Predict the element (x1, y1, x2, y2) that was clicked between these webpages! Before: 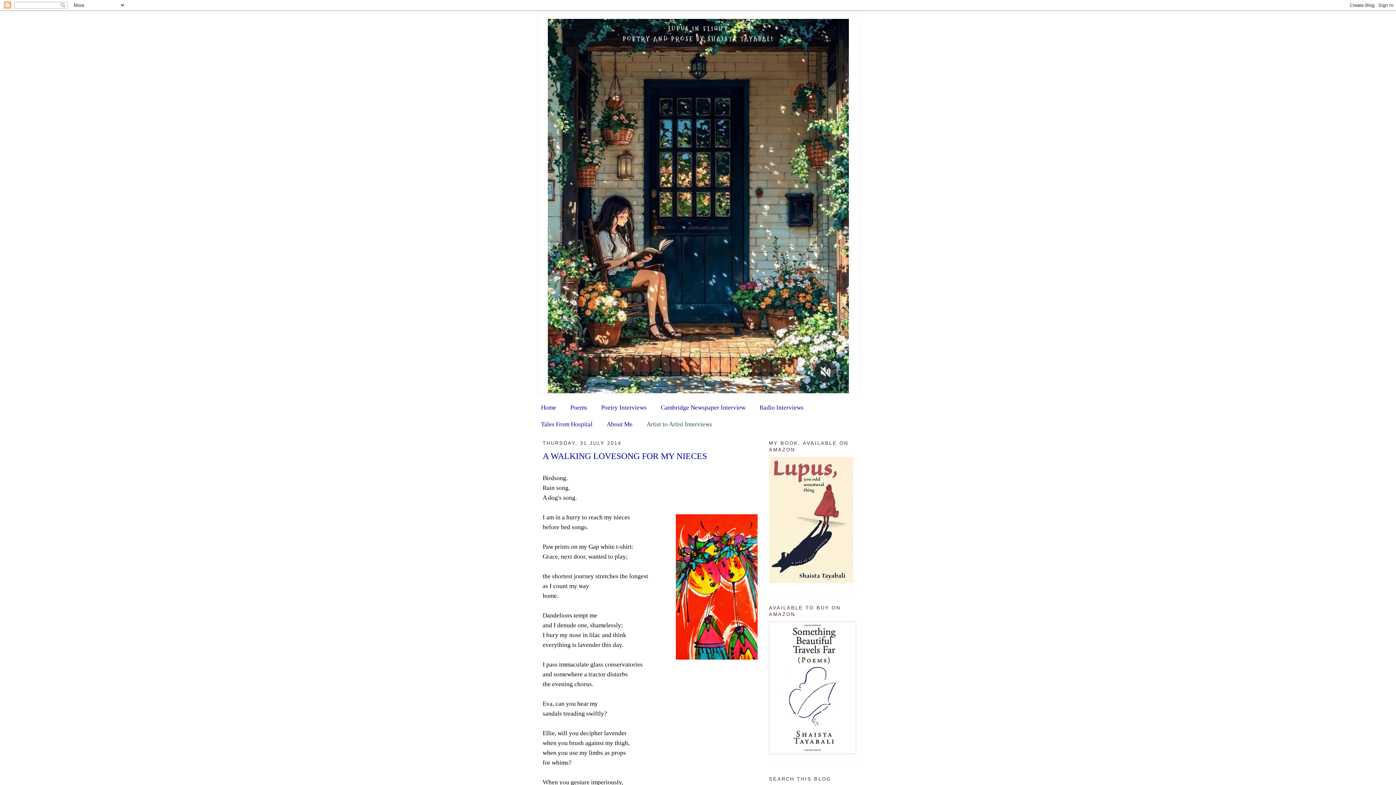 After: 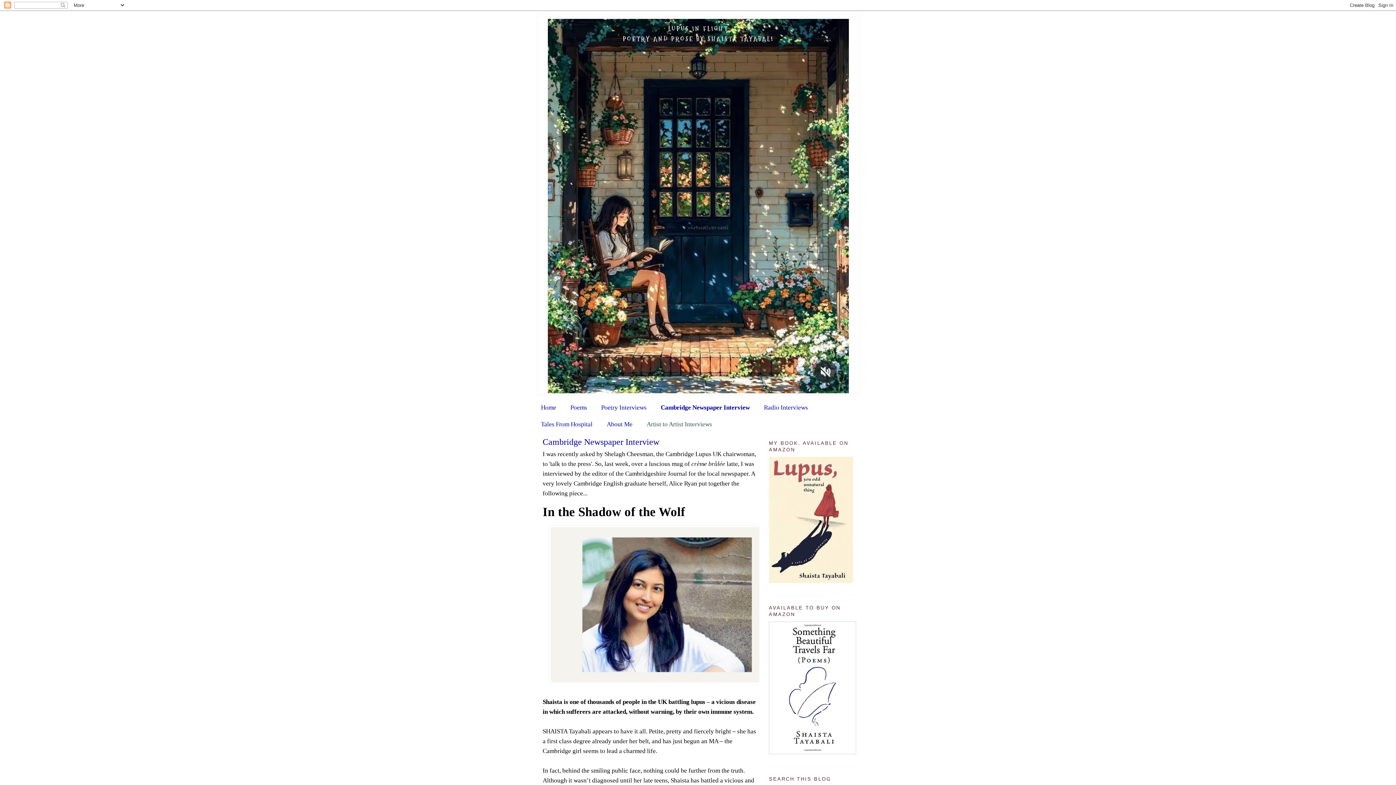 Action: label: Cambridge Newspaper Interview bbox: (660, 404, 745, 411)